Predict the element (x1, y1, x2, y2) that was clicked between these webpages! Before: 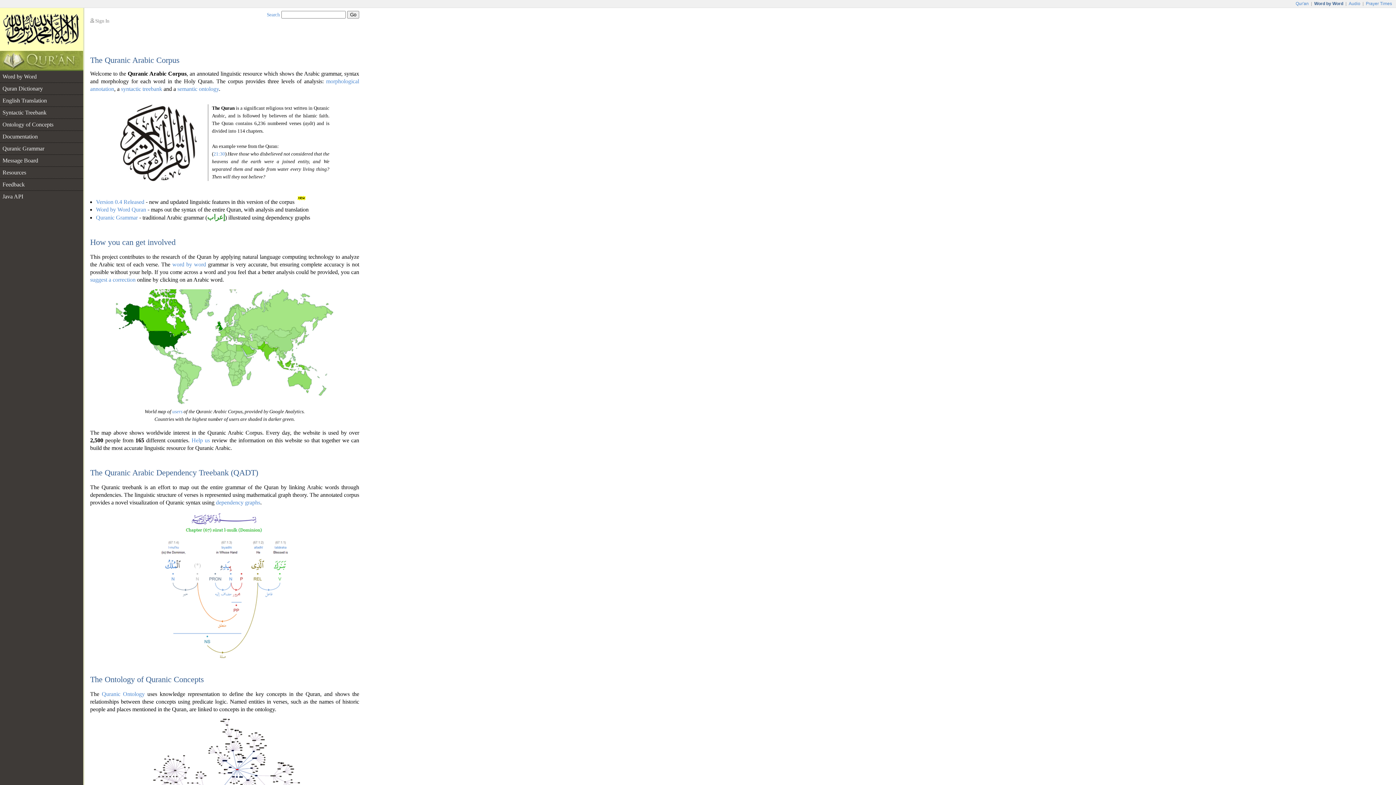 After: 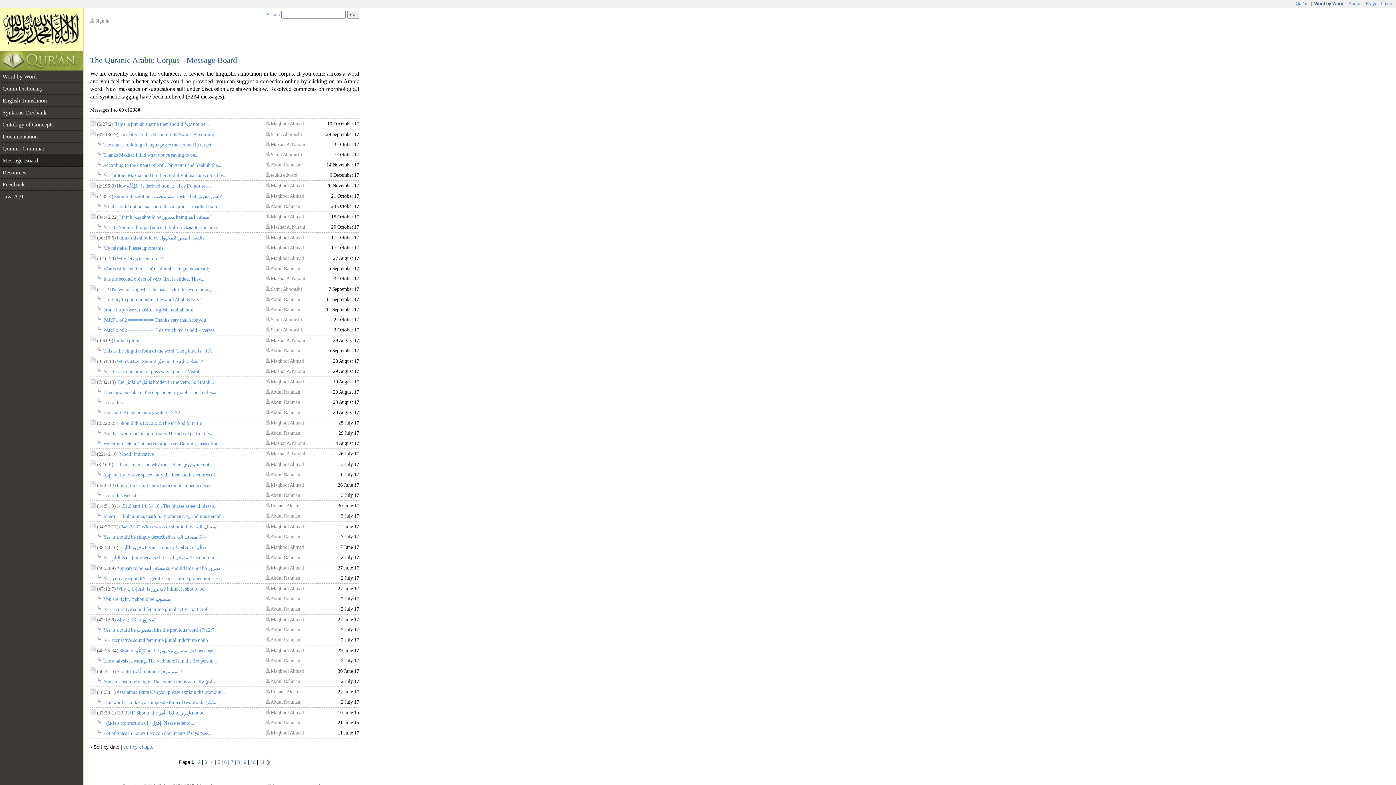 Action: bbox: (90, 276, 135, 282) label: suggest a correction